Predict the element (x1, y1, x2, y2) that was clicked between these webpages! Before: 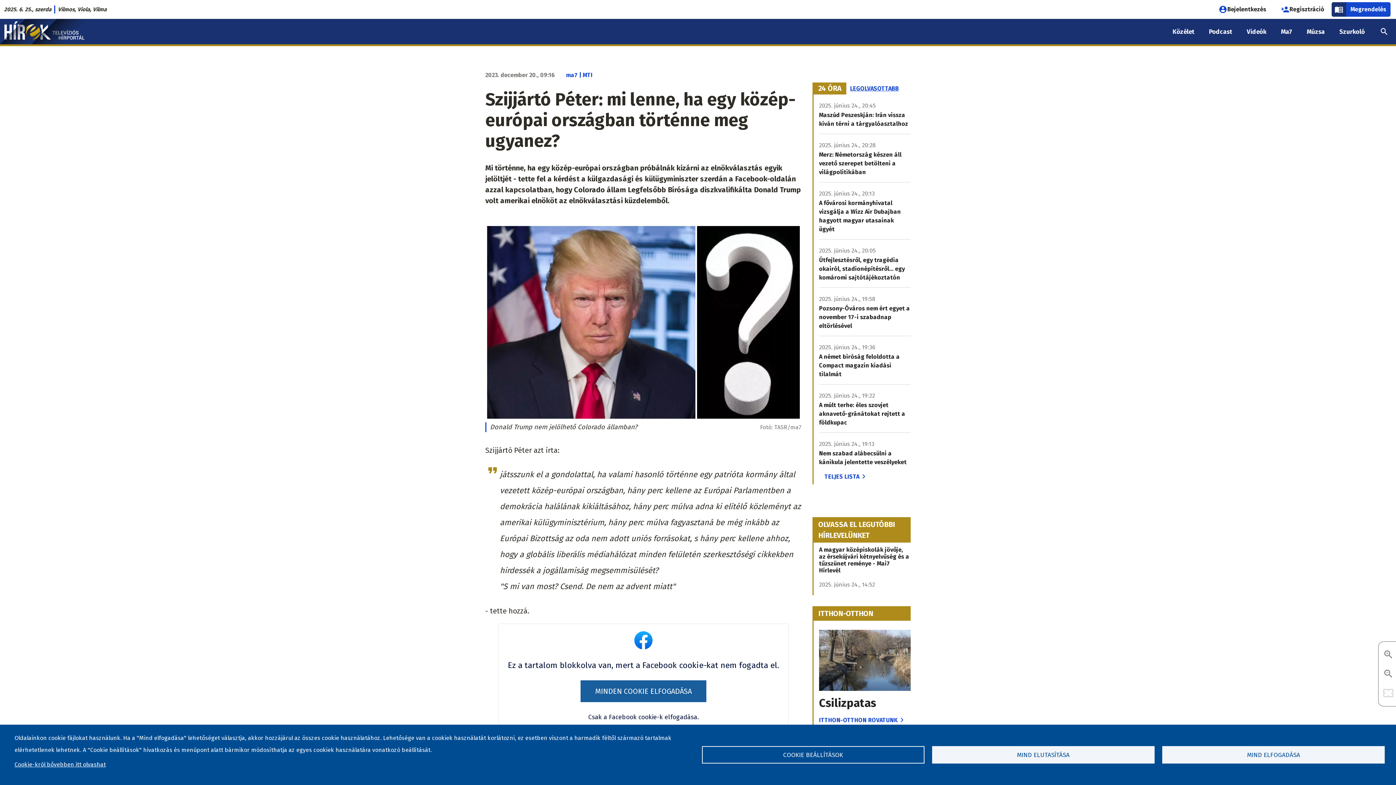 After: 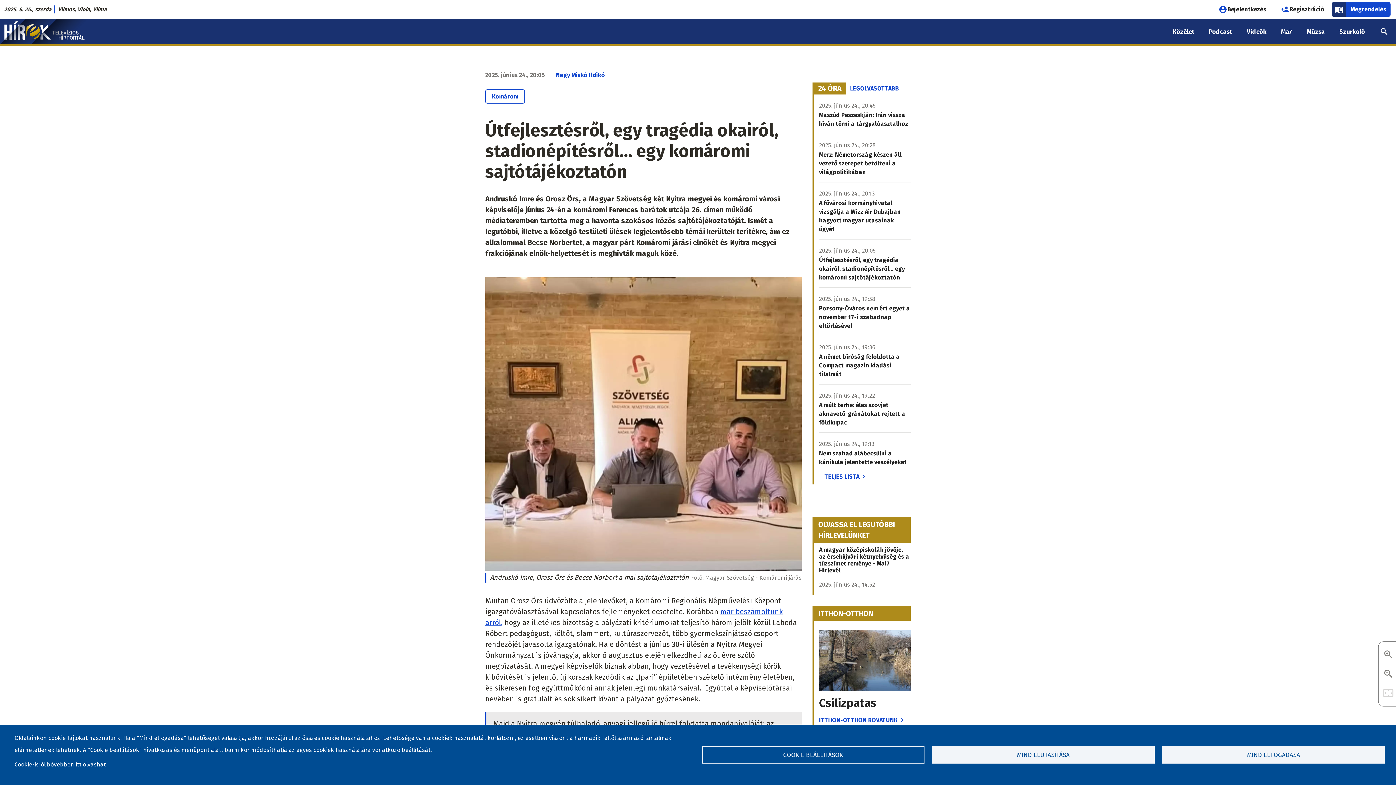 Action: bbox: (819, 239, 910, 282) label: 2025. június 24., 20:05
Útfejlesztésről, egy tragédia okairól, stadionépítésről… egy komáromi sajtótájékoztatón